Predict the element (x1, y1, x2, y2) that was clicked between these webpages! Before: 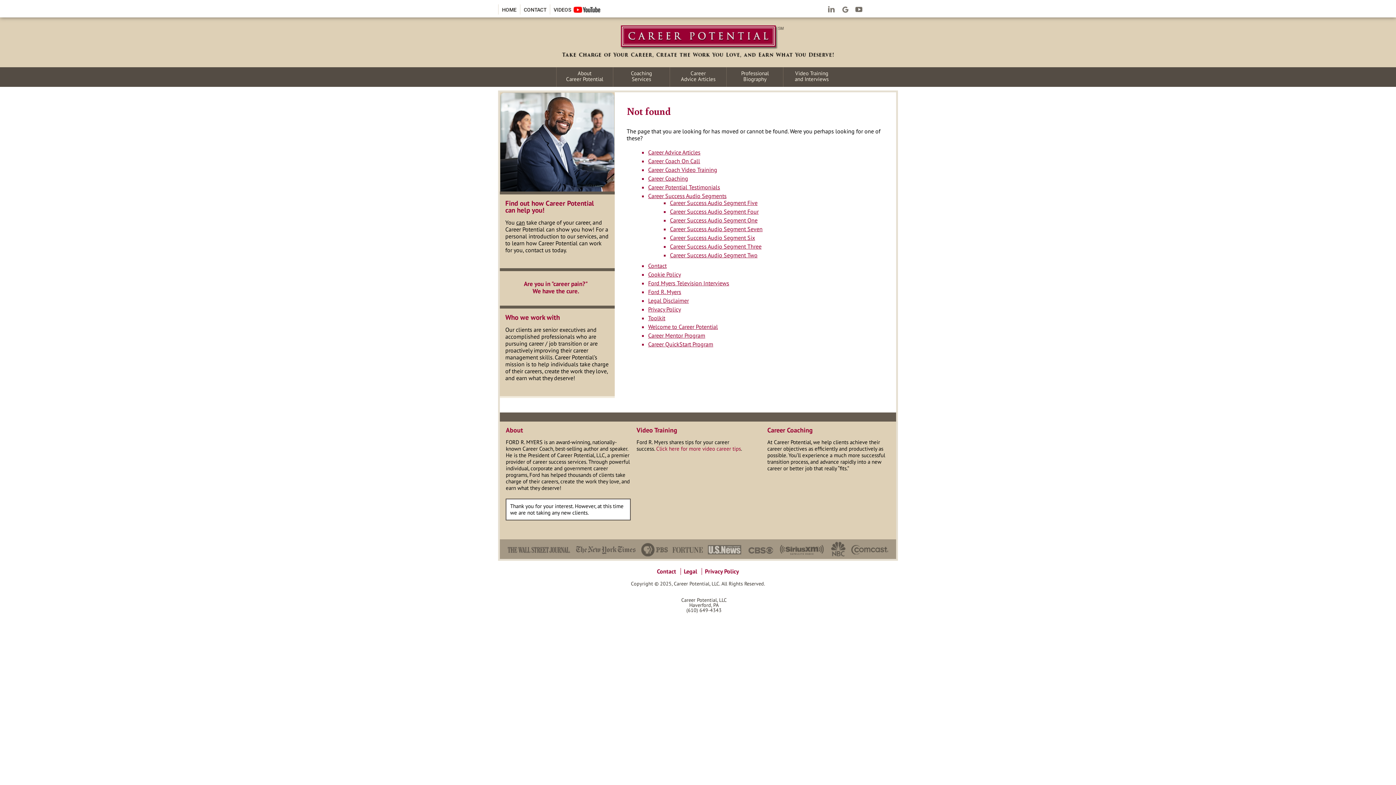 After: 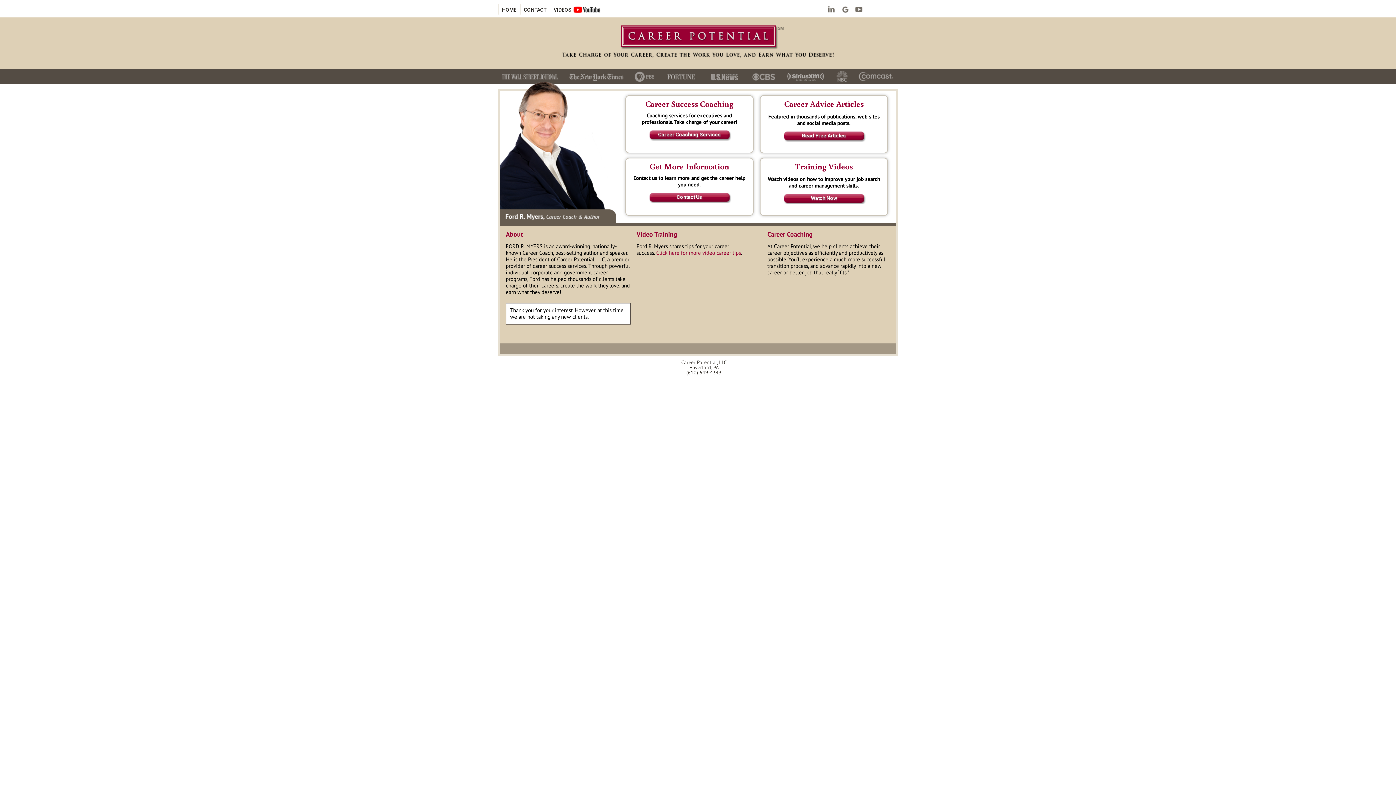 Action: bbox: (648, 323, 718, 330) label: Welcome to Career Potential